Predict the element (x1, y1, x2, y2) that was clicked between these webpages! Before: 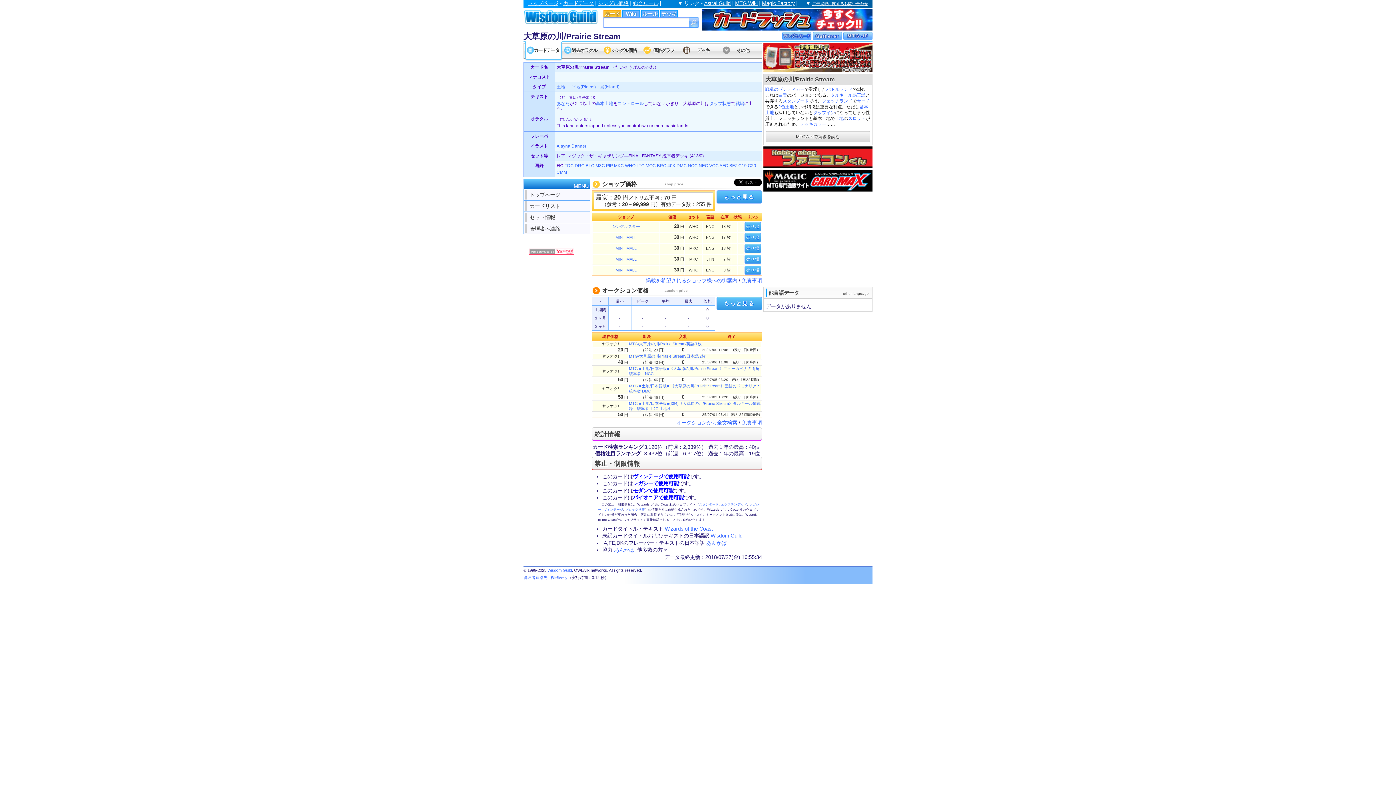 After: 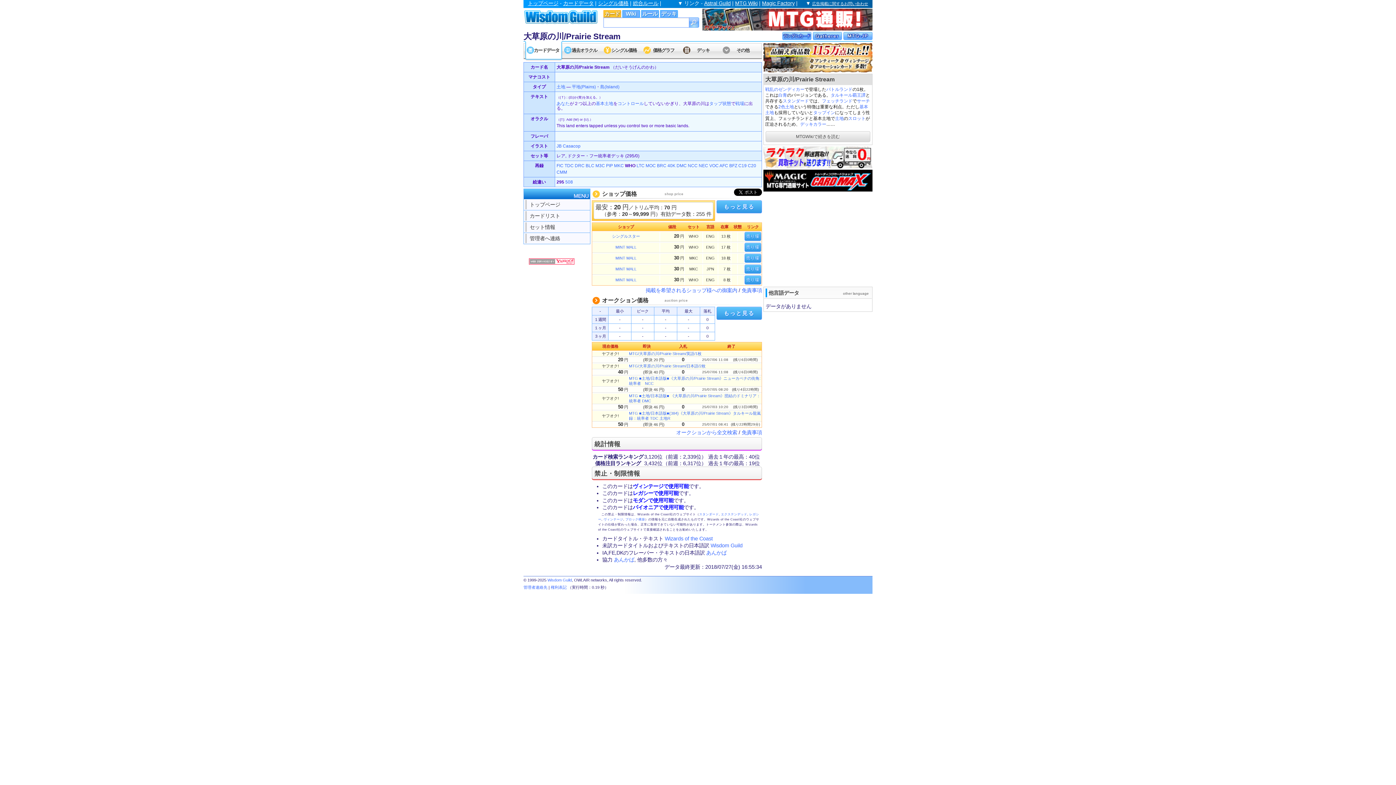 Action: label: WHO bbox: (625, 163, 635, 168)